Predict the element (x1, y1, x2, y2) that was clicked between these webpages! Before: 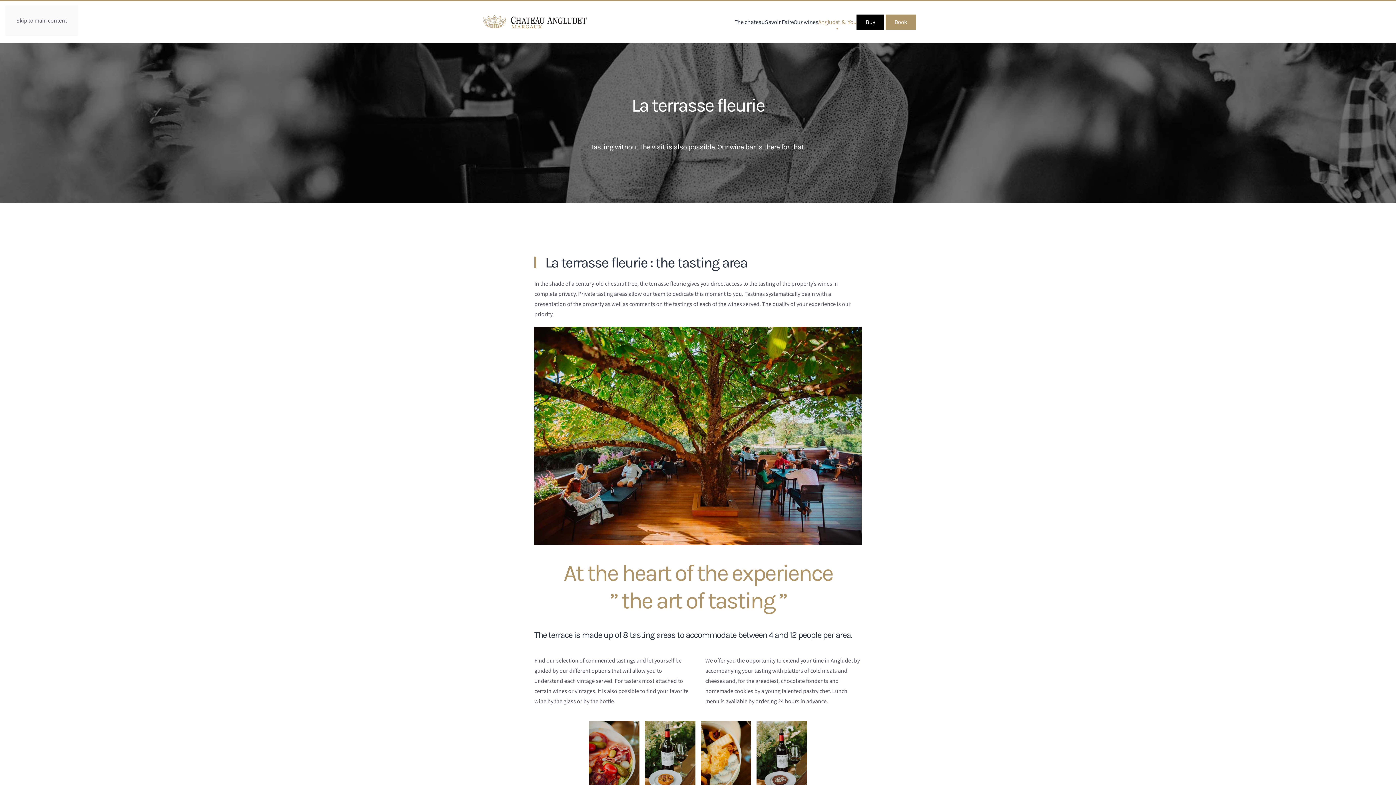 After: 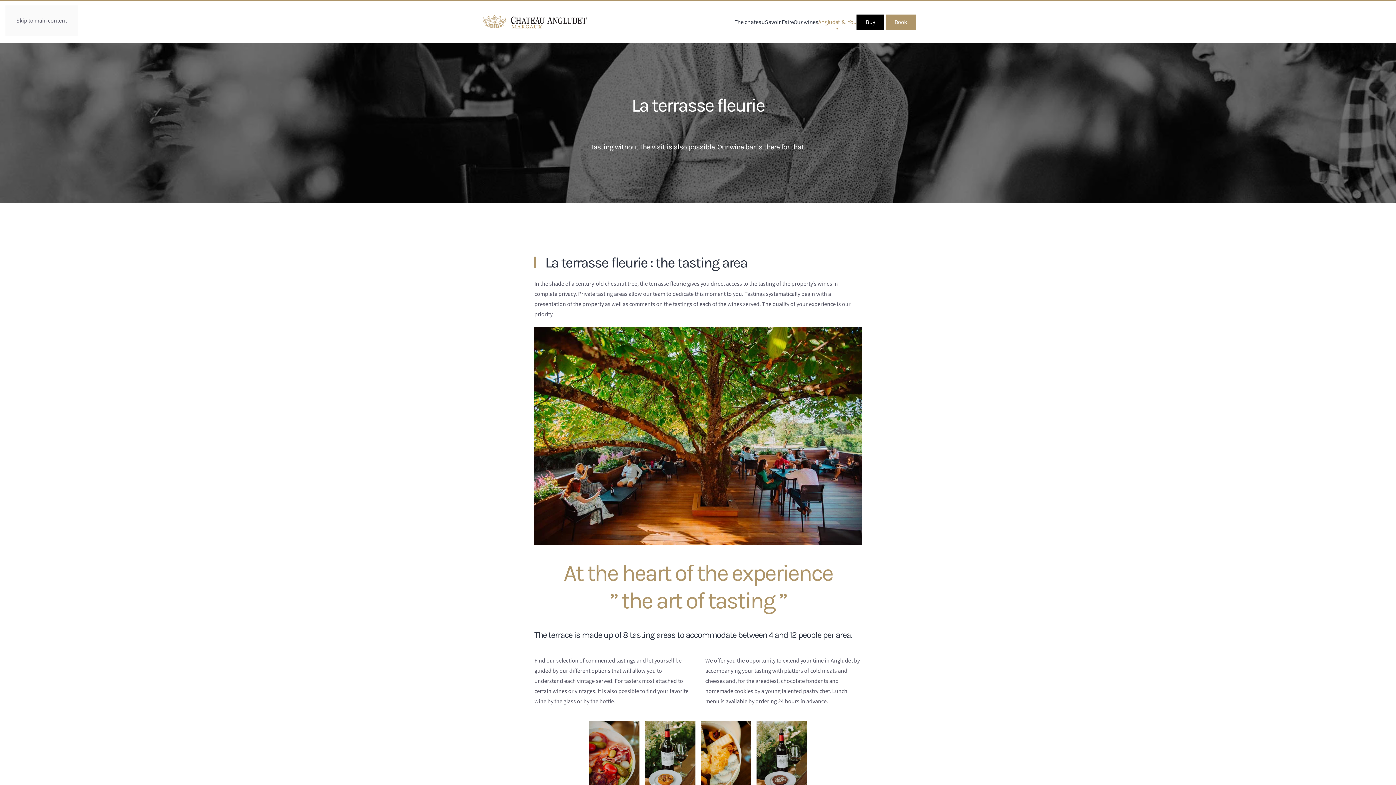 Action: bbox: (856, 14, 884, 29) label: Buy